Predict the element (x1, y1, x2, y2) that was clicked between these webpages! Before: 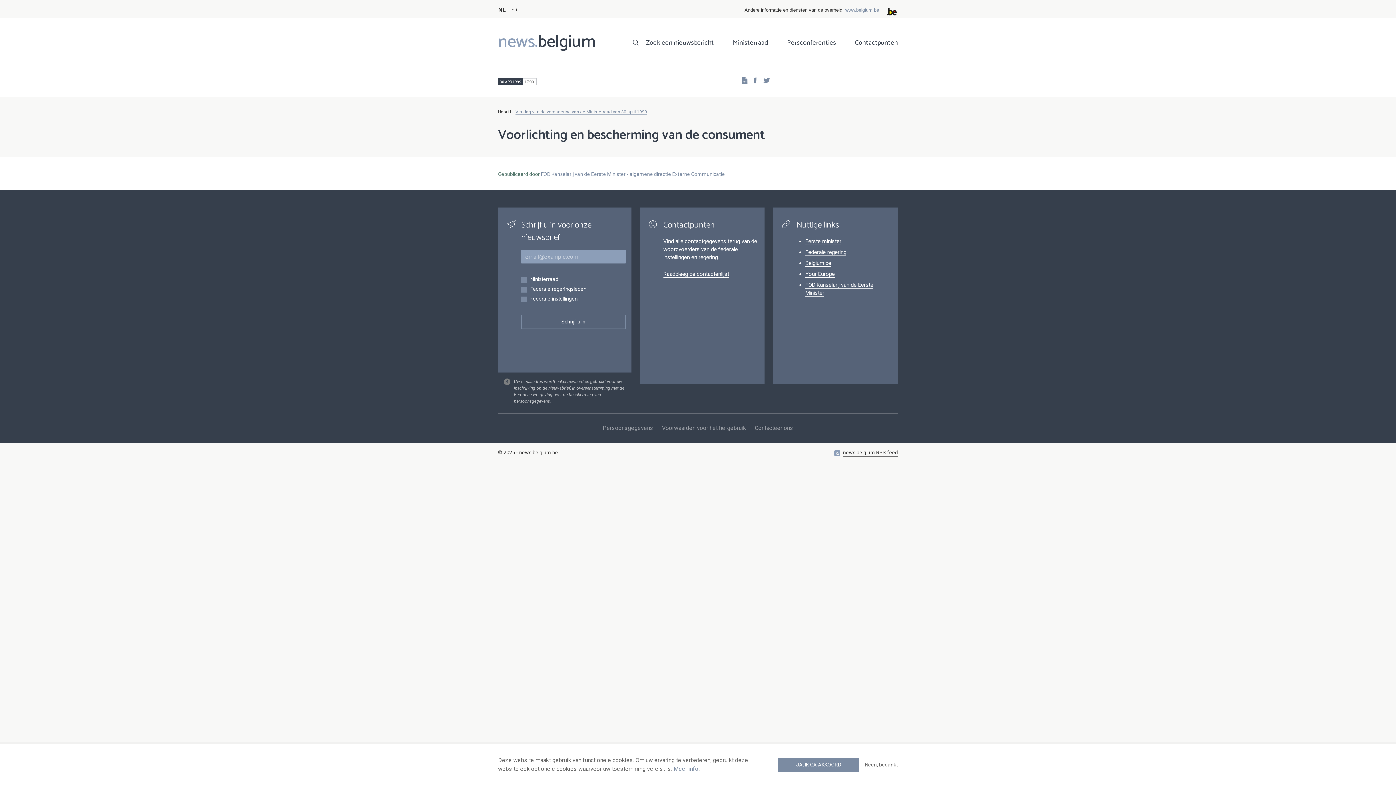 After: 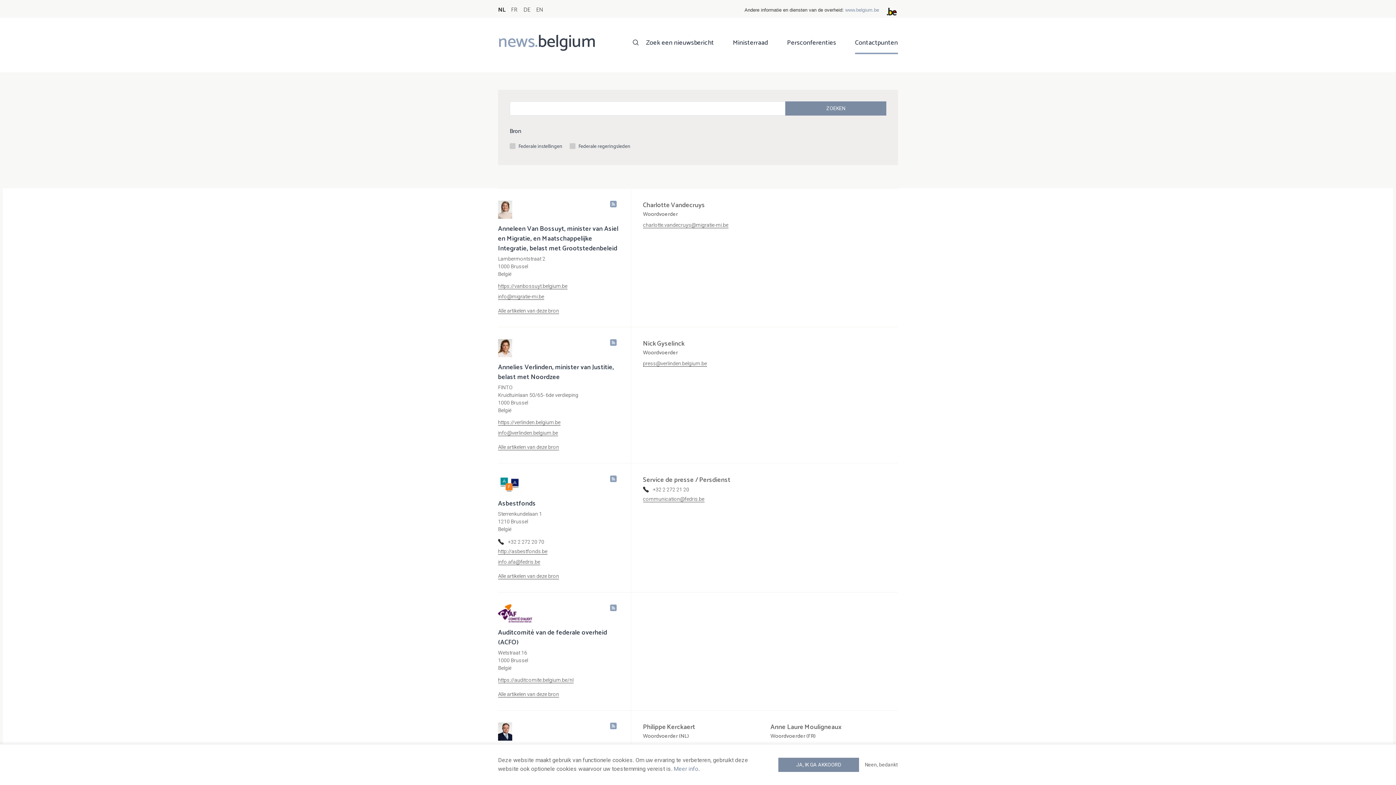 Action: bbox: (663, 270, 729, 277) label: Raadpleeg de contactenlijst